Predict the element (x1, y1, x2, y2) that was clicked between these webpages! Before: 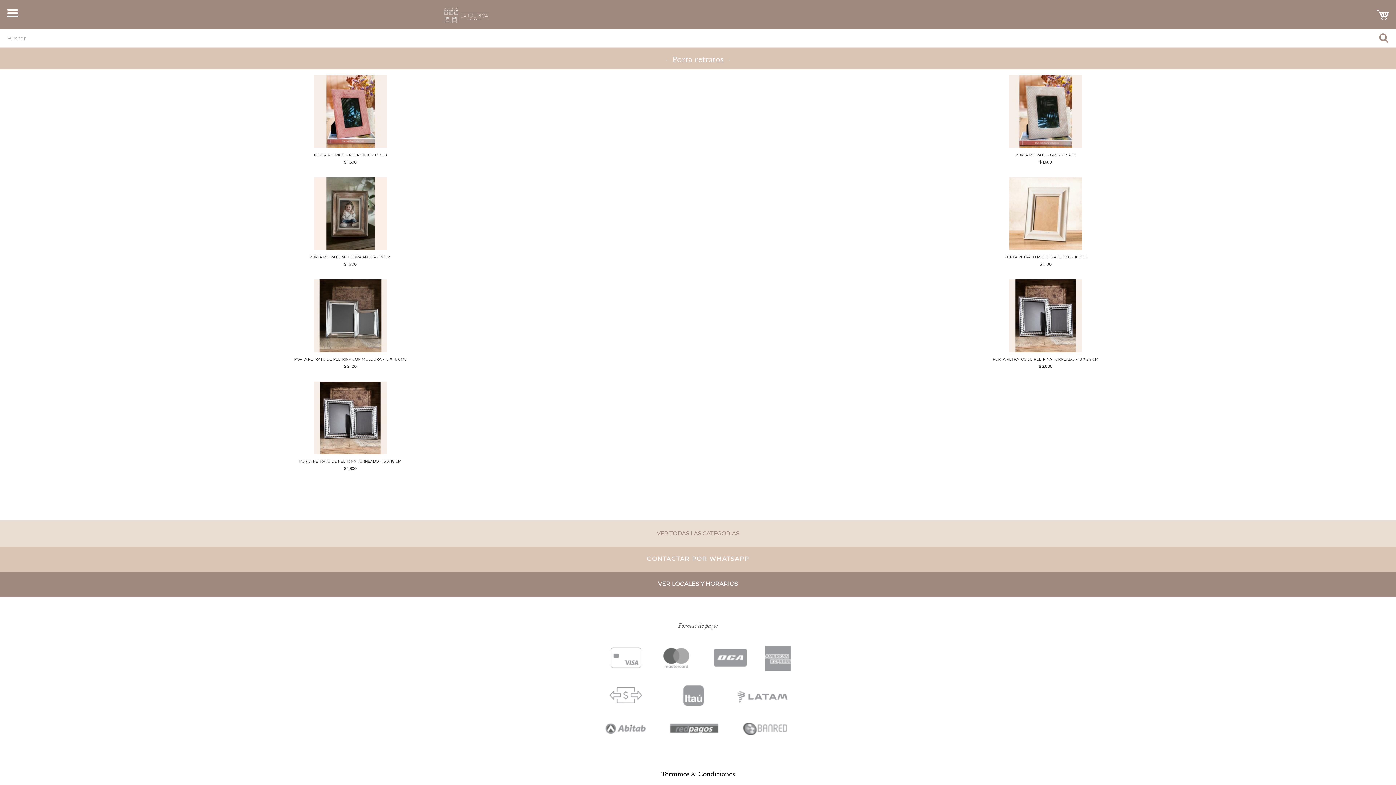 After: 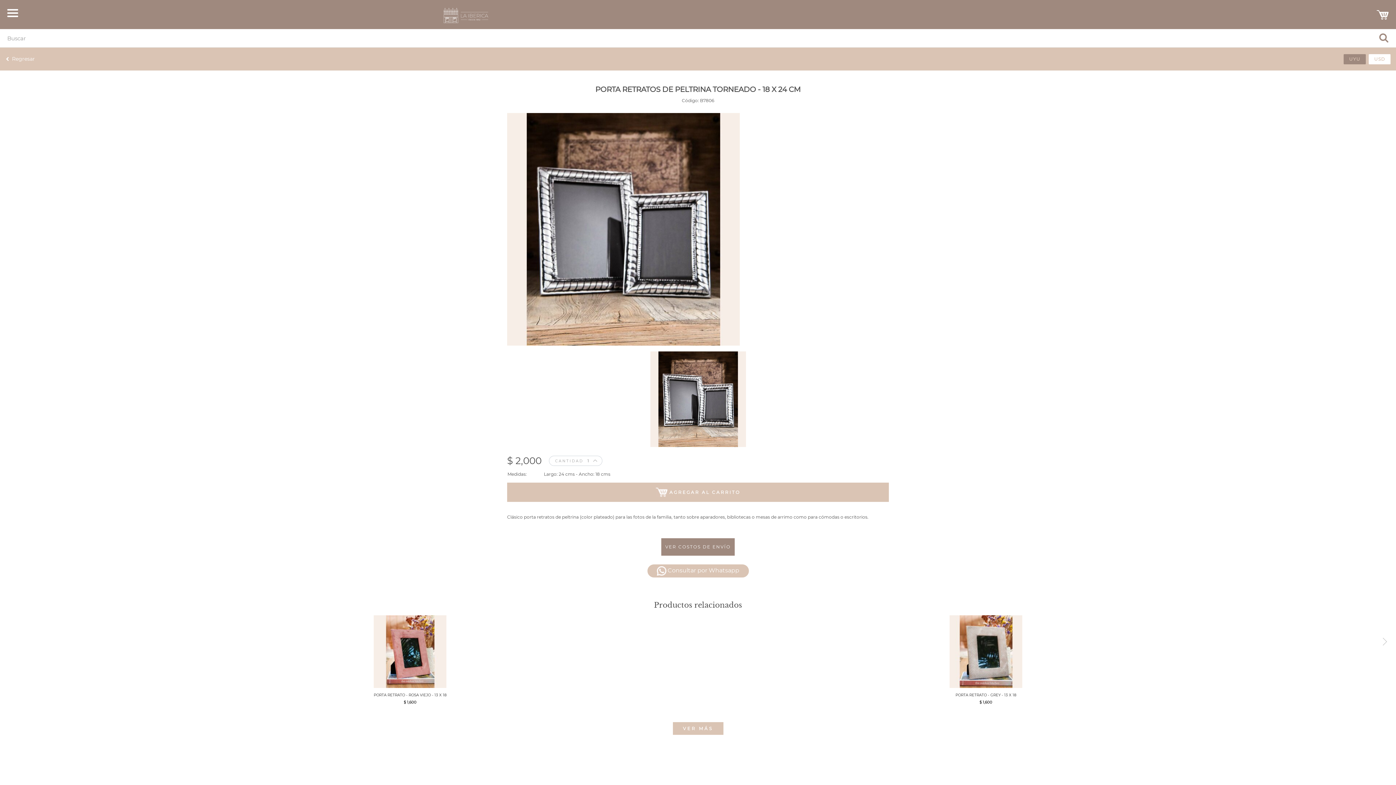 Action: label: PORTA RETRATOS DE PELTRINA TORNEADO - 18 X 24 CM bbox: (993, 357, 1098, 361)